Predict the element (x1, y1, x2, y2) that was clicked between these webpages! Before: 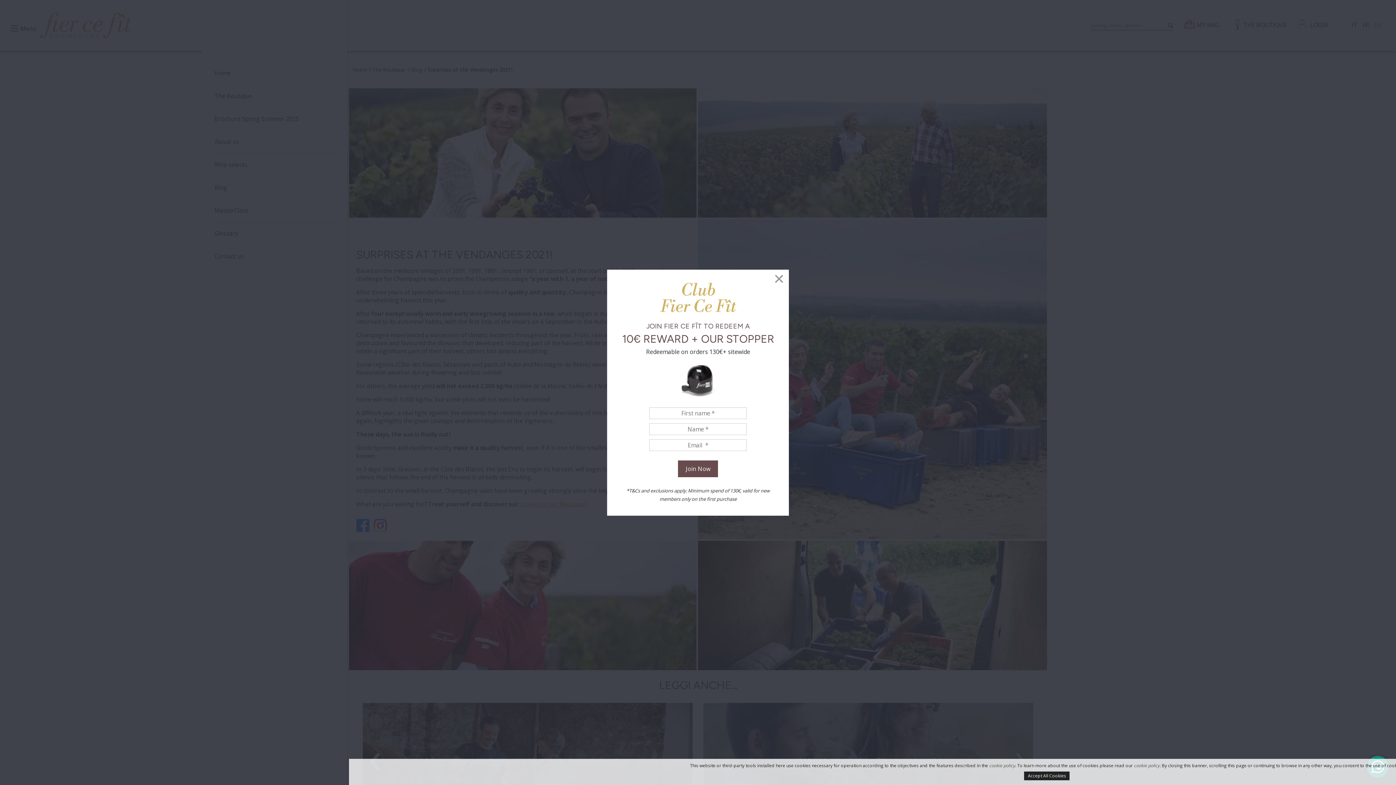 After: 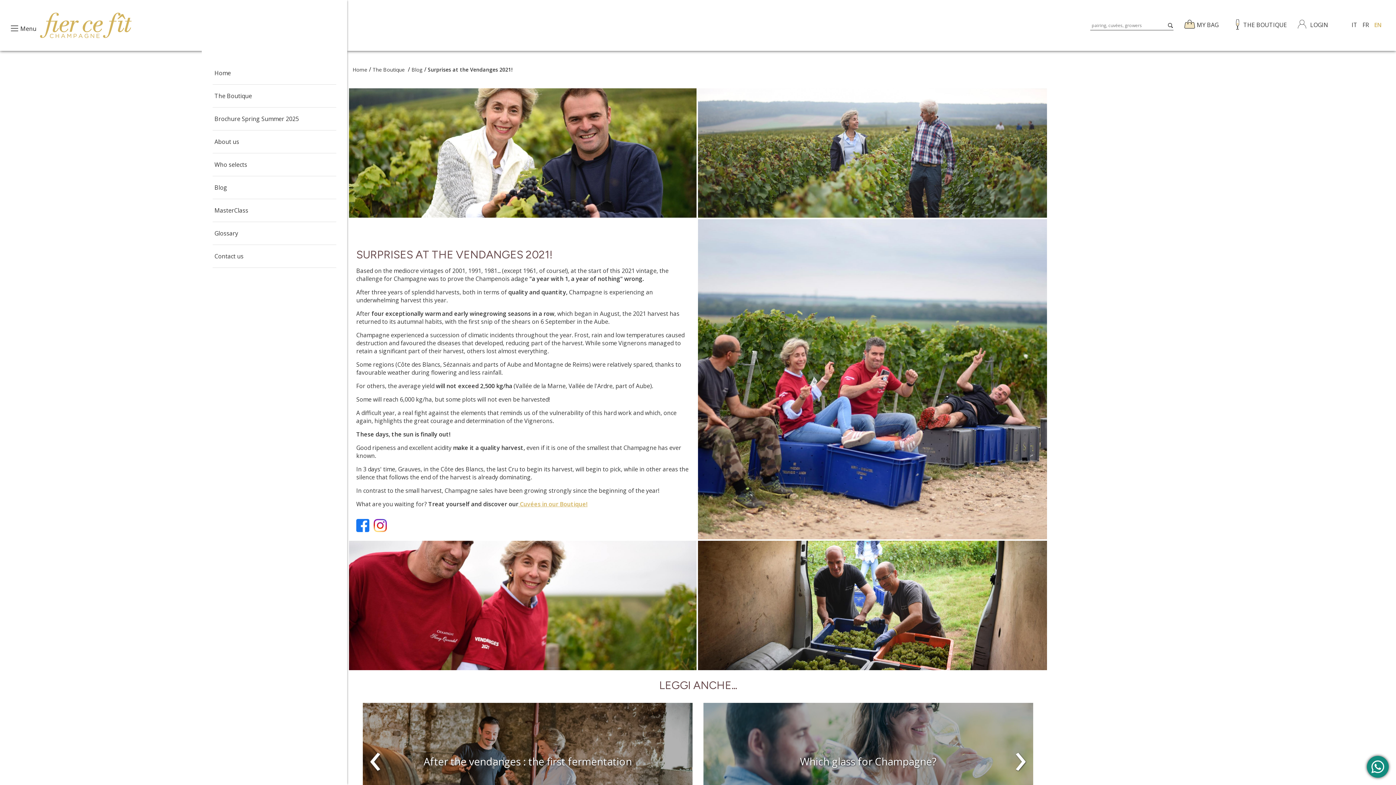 Action: bbox: (772, 269, 785, 282)